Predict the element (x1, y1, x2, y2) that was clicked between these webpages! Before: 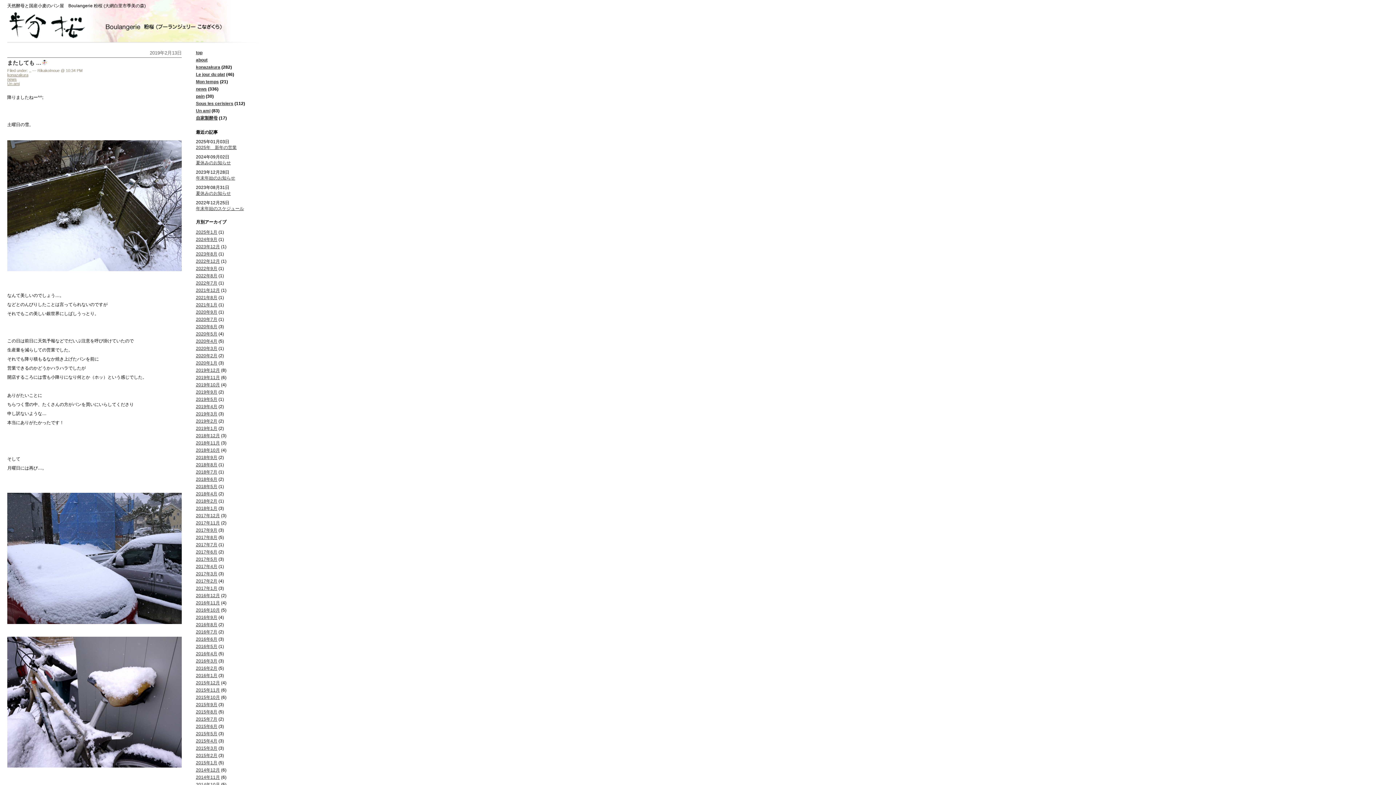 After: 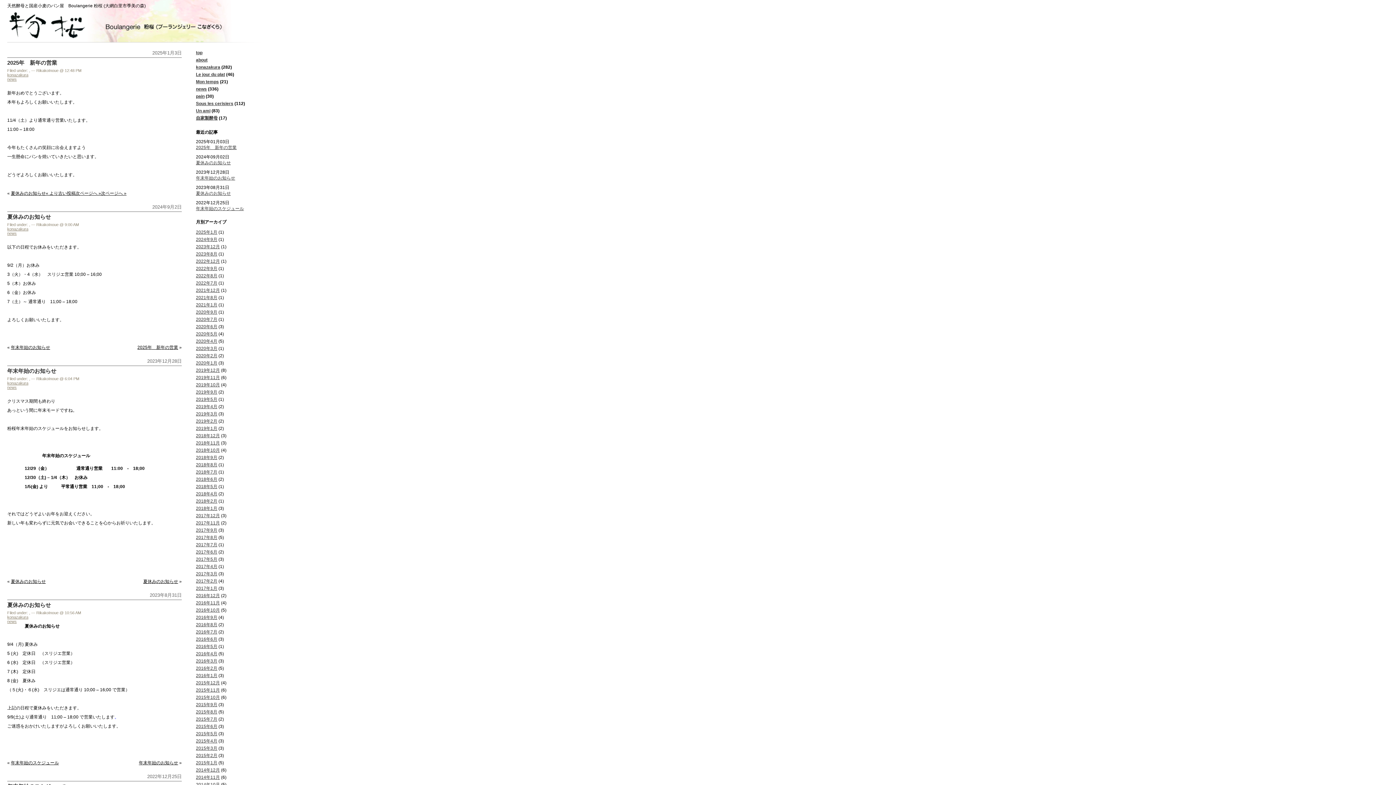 Action: label: konazakura bbox: (196, 64, 220, 69)